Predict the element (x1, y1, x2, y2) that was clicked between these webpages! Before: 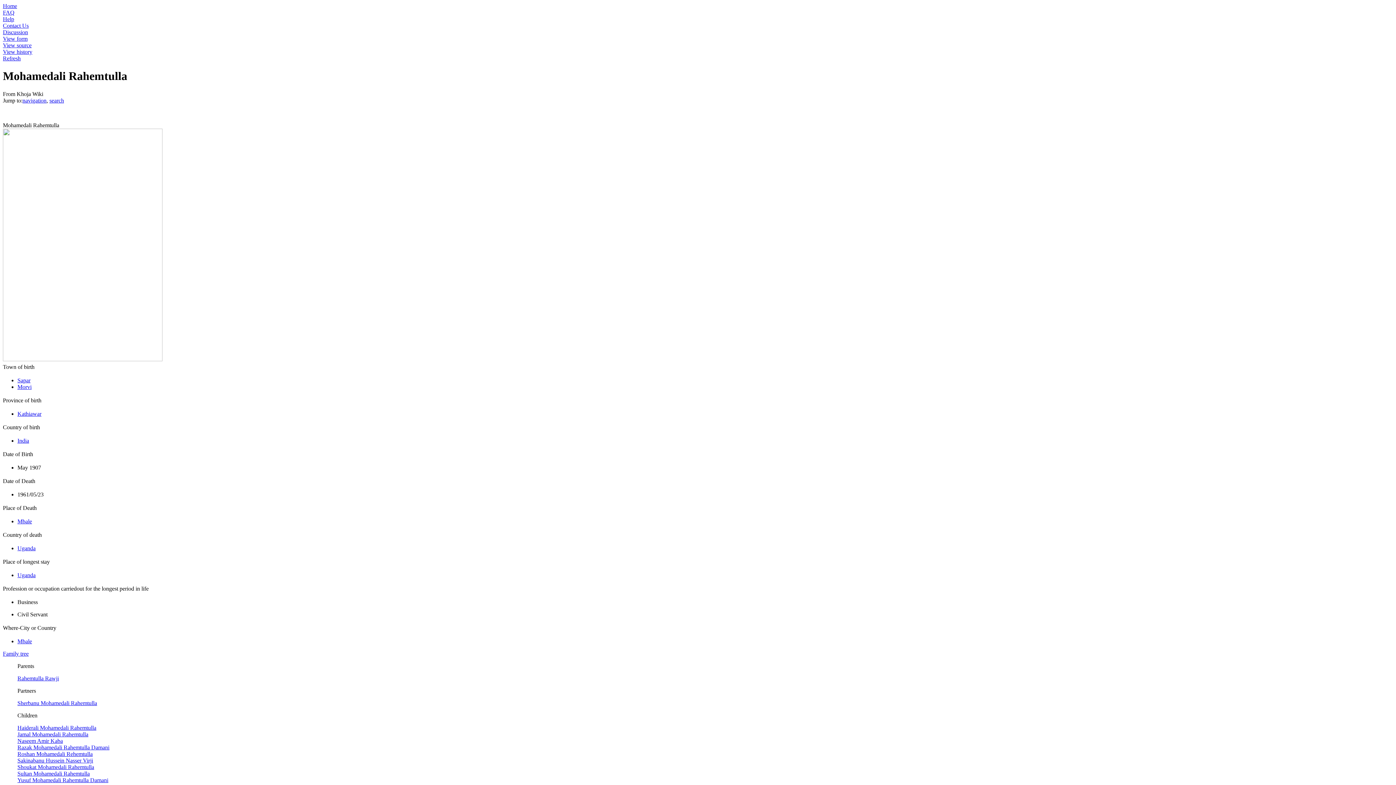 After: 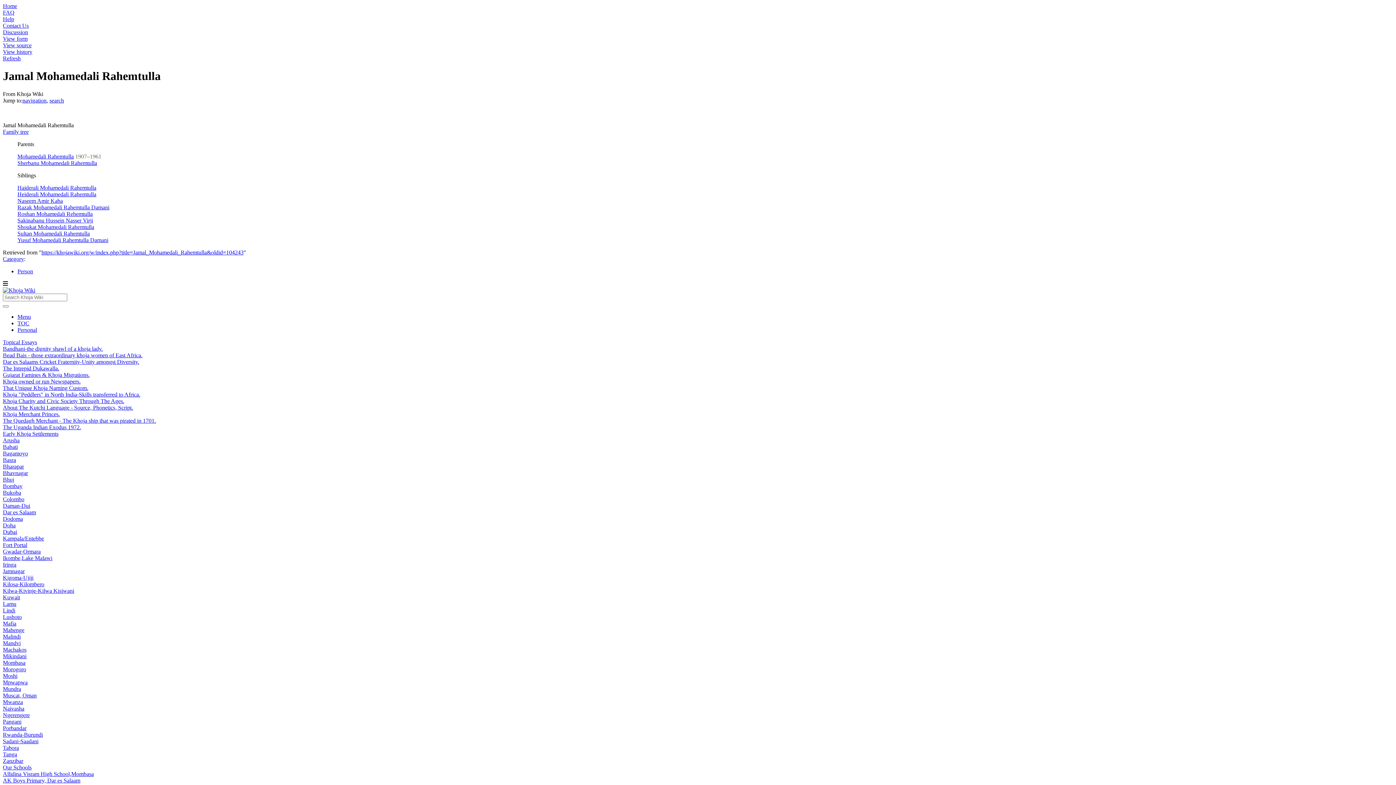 Action: bbox: (17, 731, 88, 737) label: Jamal Mohamedali Rahemtulla